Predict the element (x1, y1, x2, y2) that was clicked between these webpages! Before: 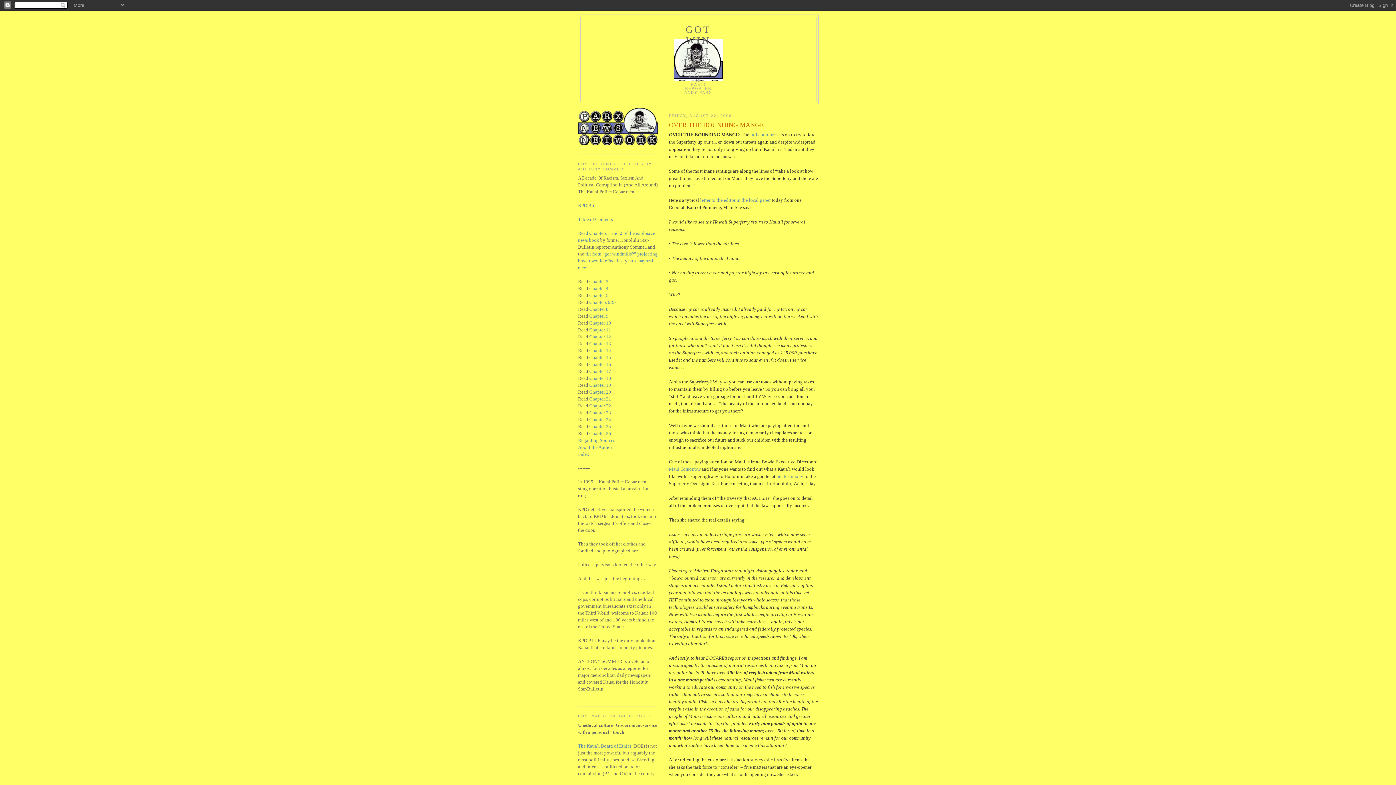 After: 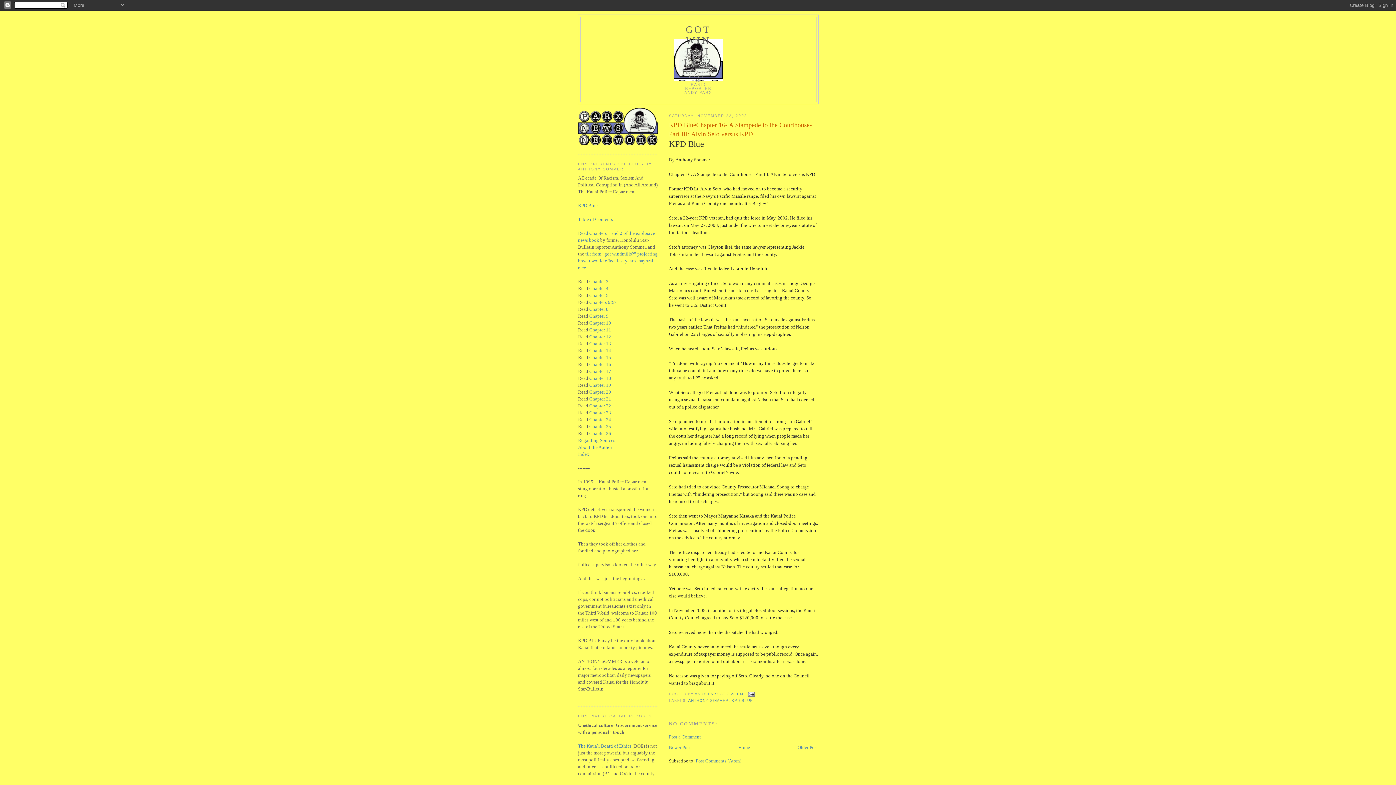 Action: bbox: (589, 361, 611, 367) label: Chapter 16